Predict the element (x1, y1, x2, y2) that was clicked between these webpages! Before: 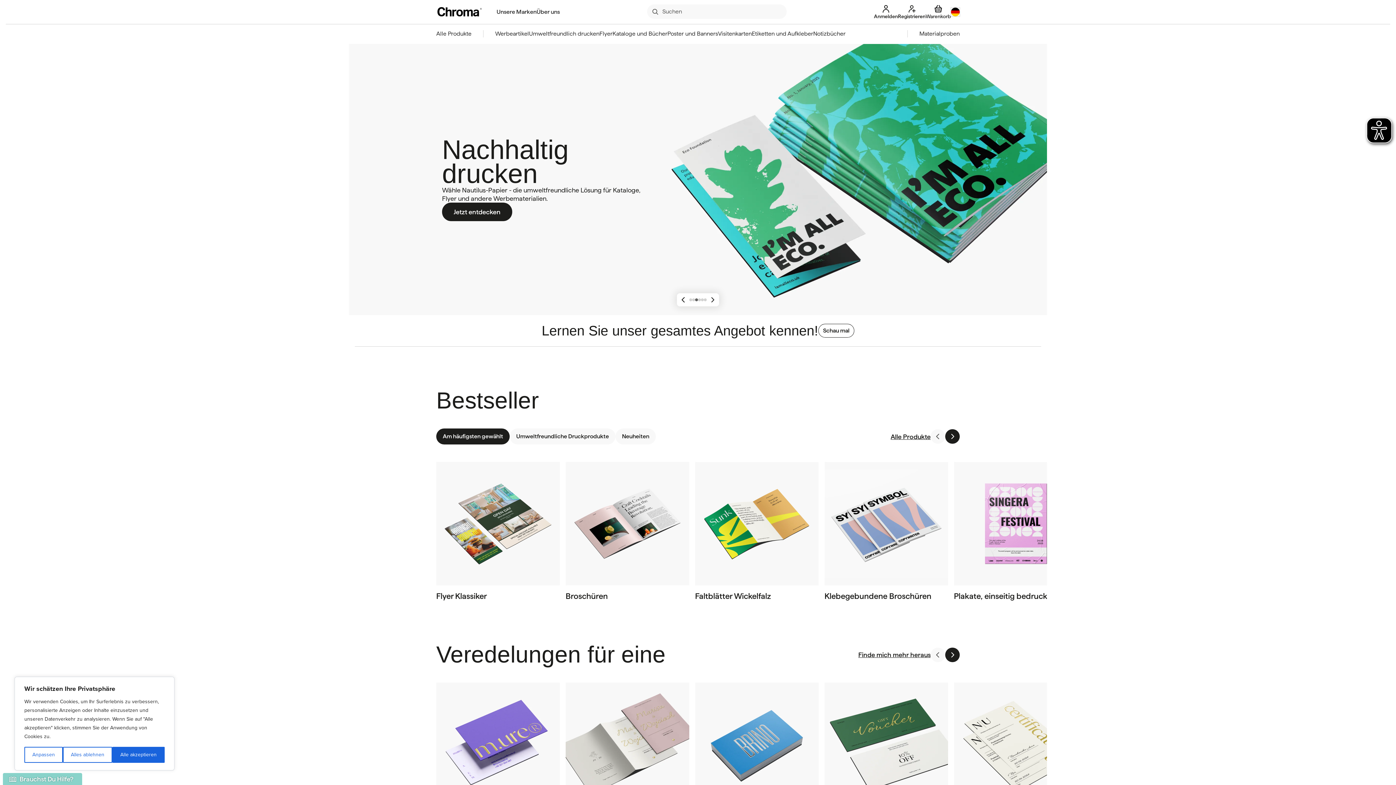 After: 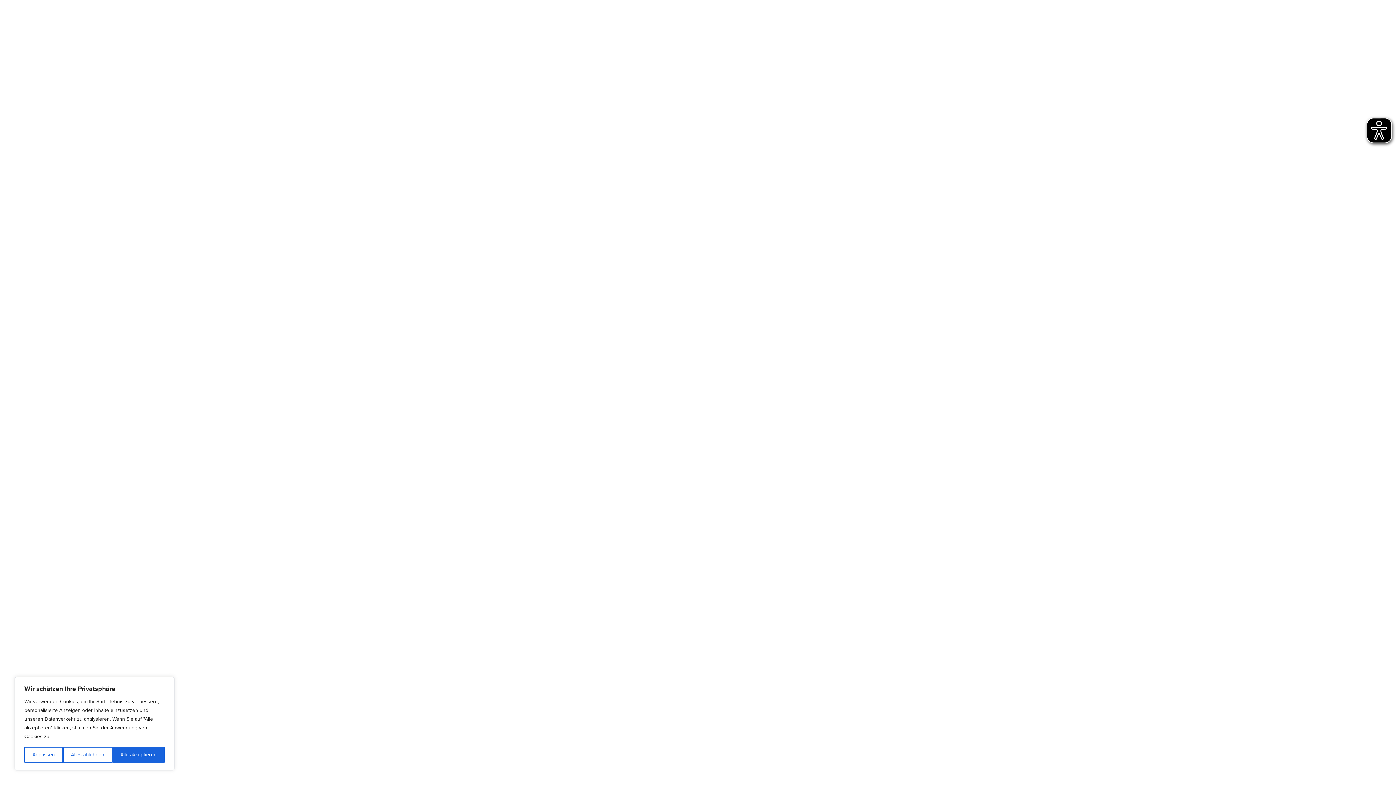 Action: label: Klebegebundene Broschüren bbox: (824, 462, 948, 601)